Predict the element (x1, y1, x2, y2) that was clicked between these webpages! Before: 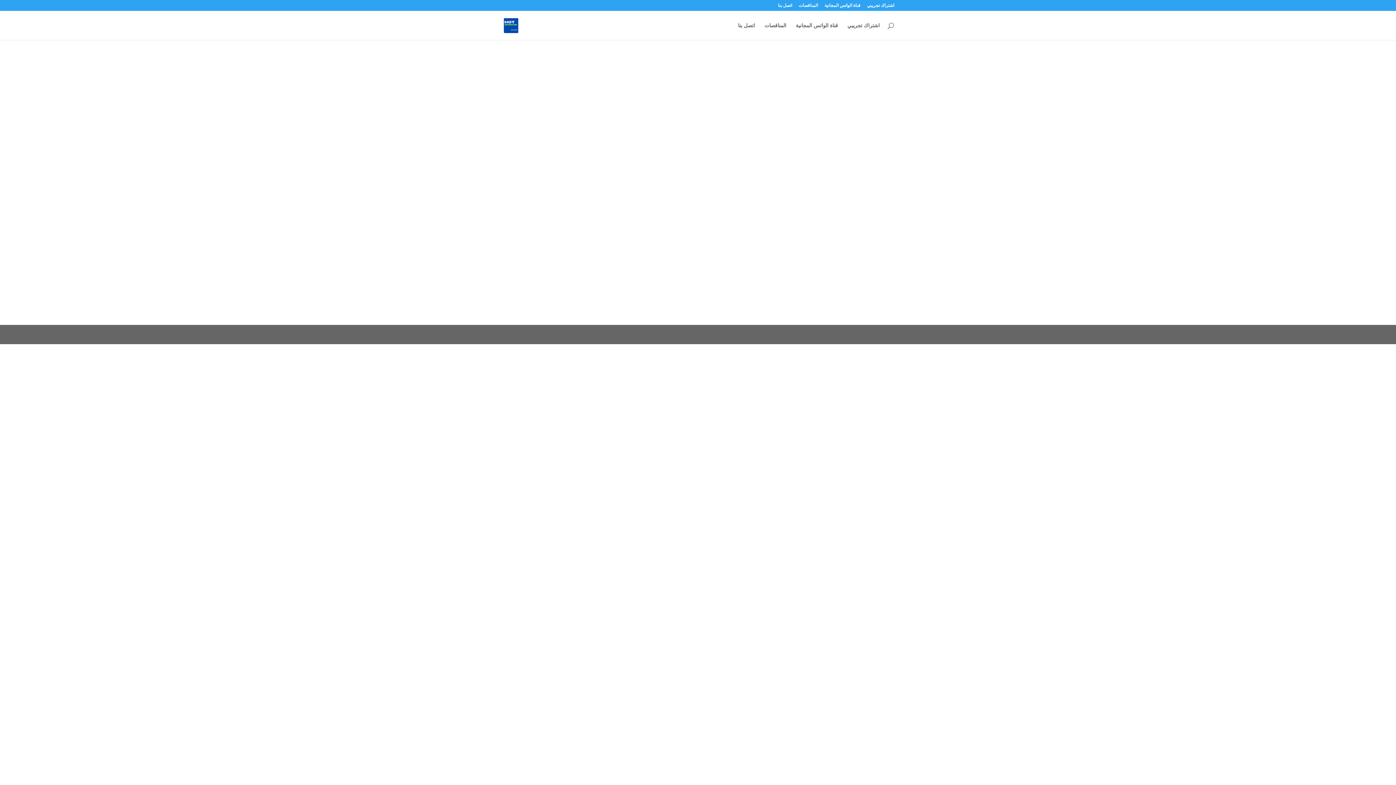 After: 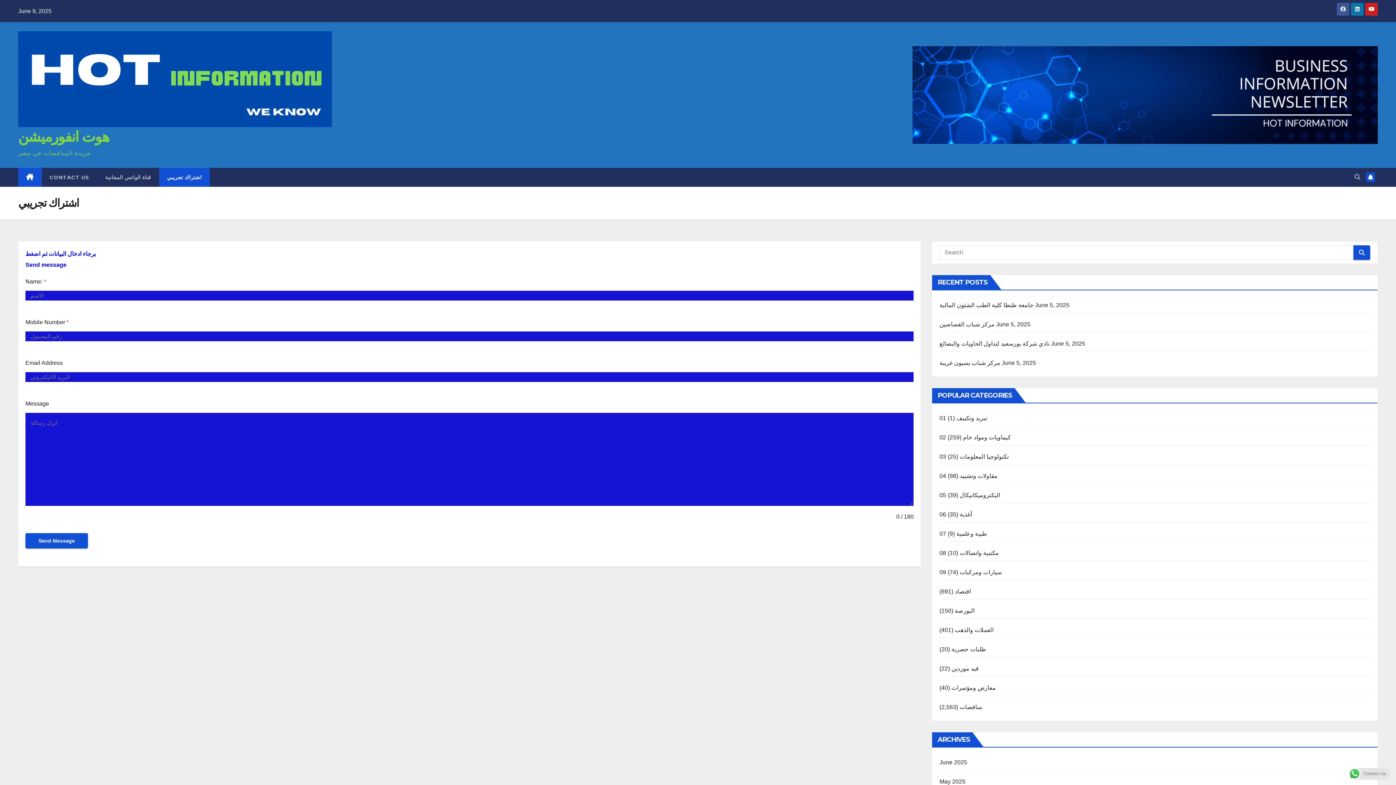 Action: label: اشتراك تجريبي bbox: (867, 3, 894, 10)